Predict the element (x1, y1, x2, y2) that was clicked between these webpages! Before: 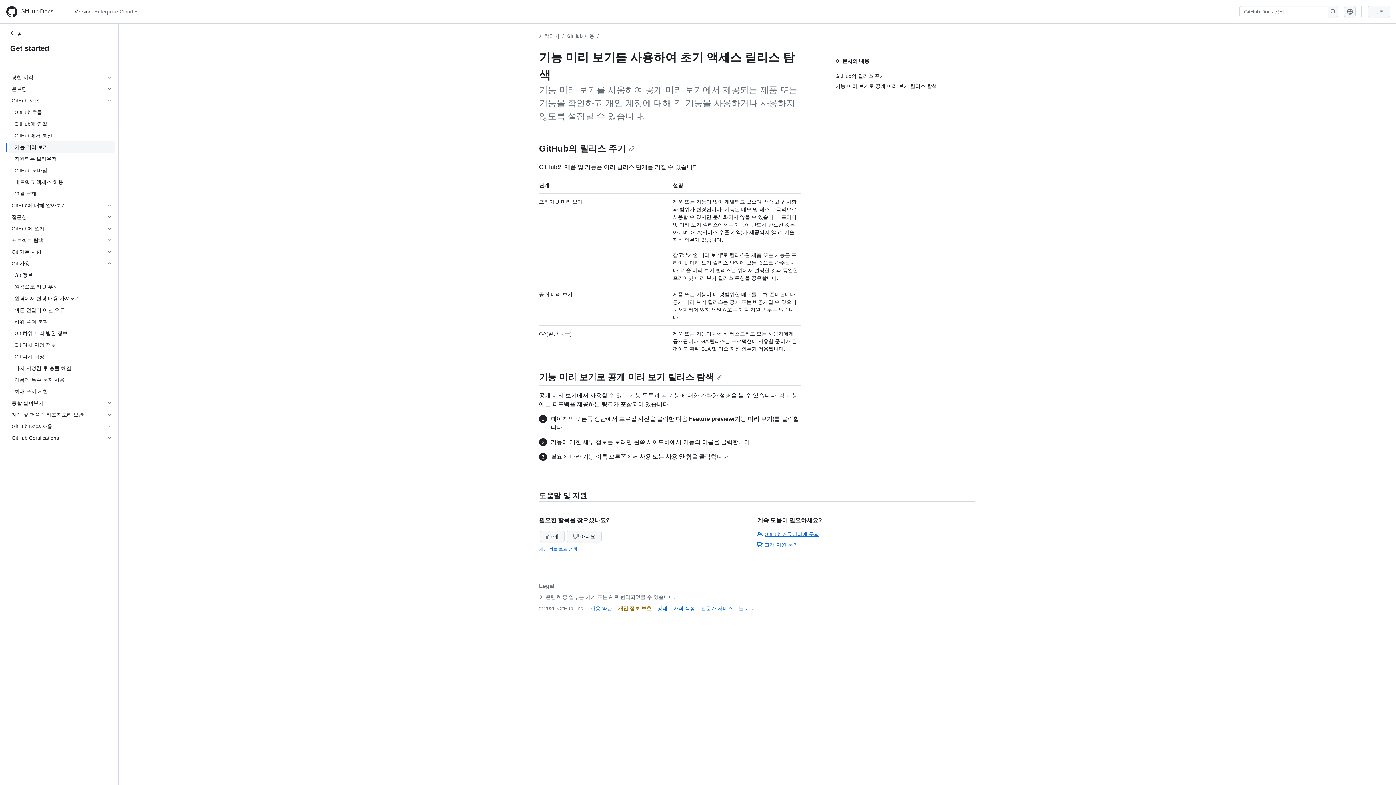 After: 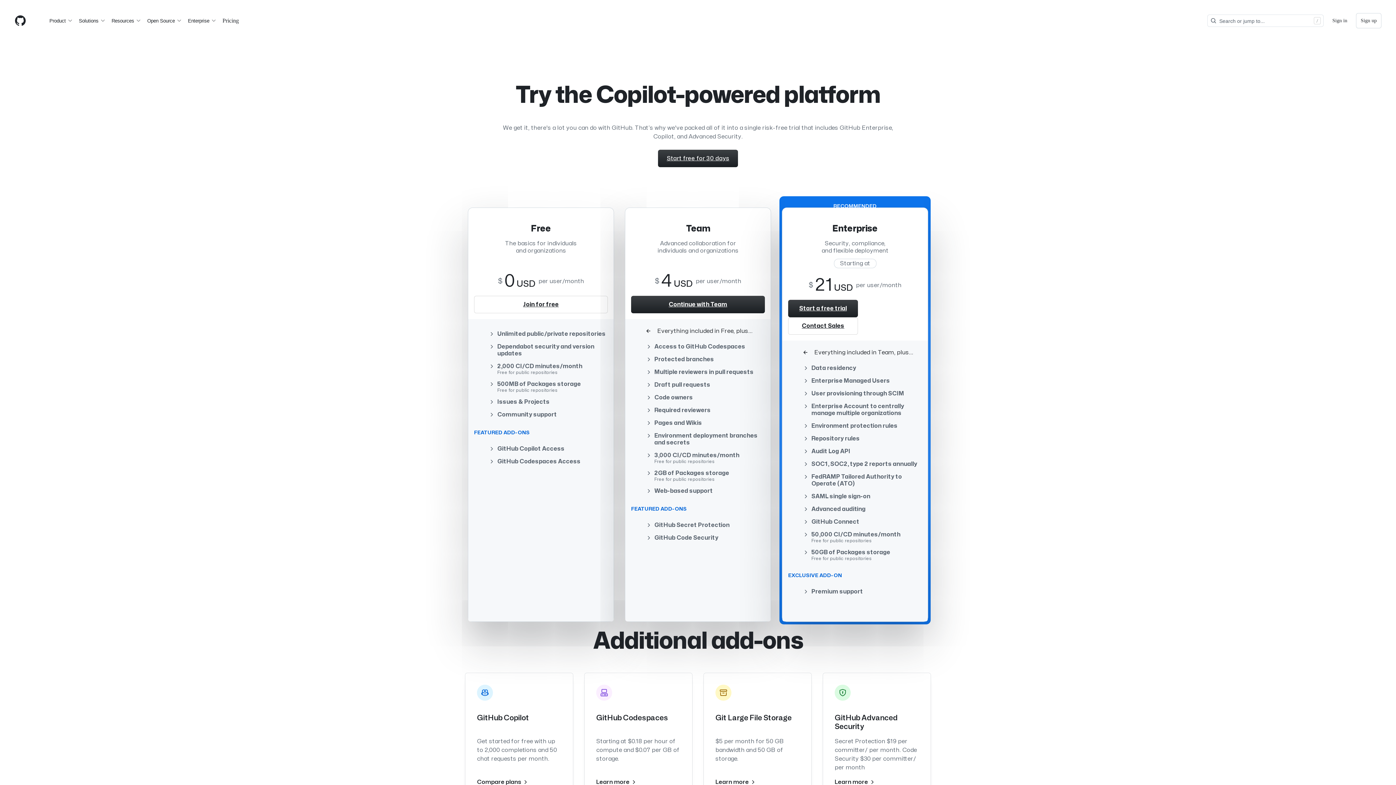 Action: label: 가격 책정 bbox: (673, 605, 695, 611)